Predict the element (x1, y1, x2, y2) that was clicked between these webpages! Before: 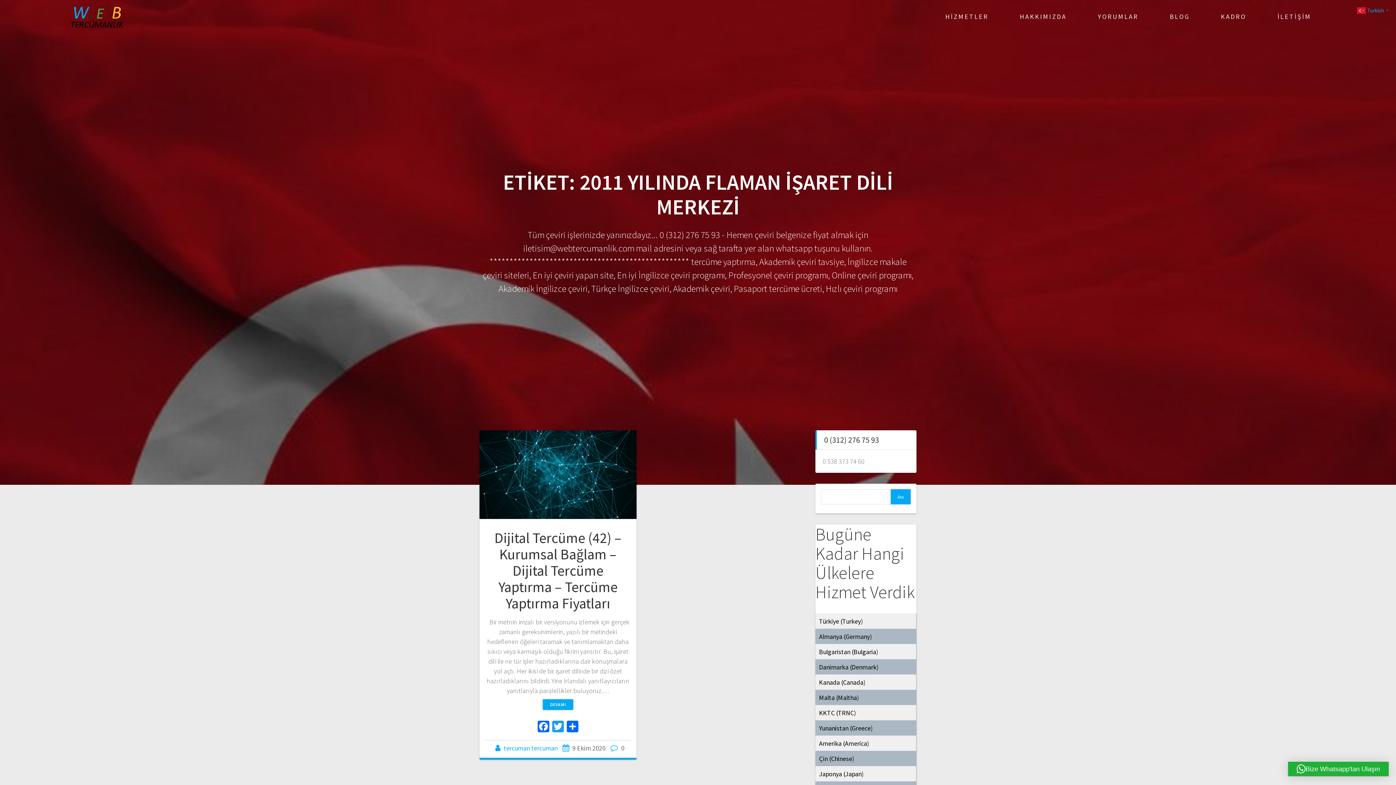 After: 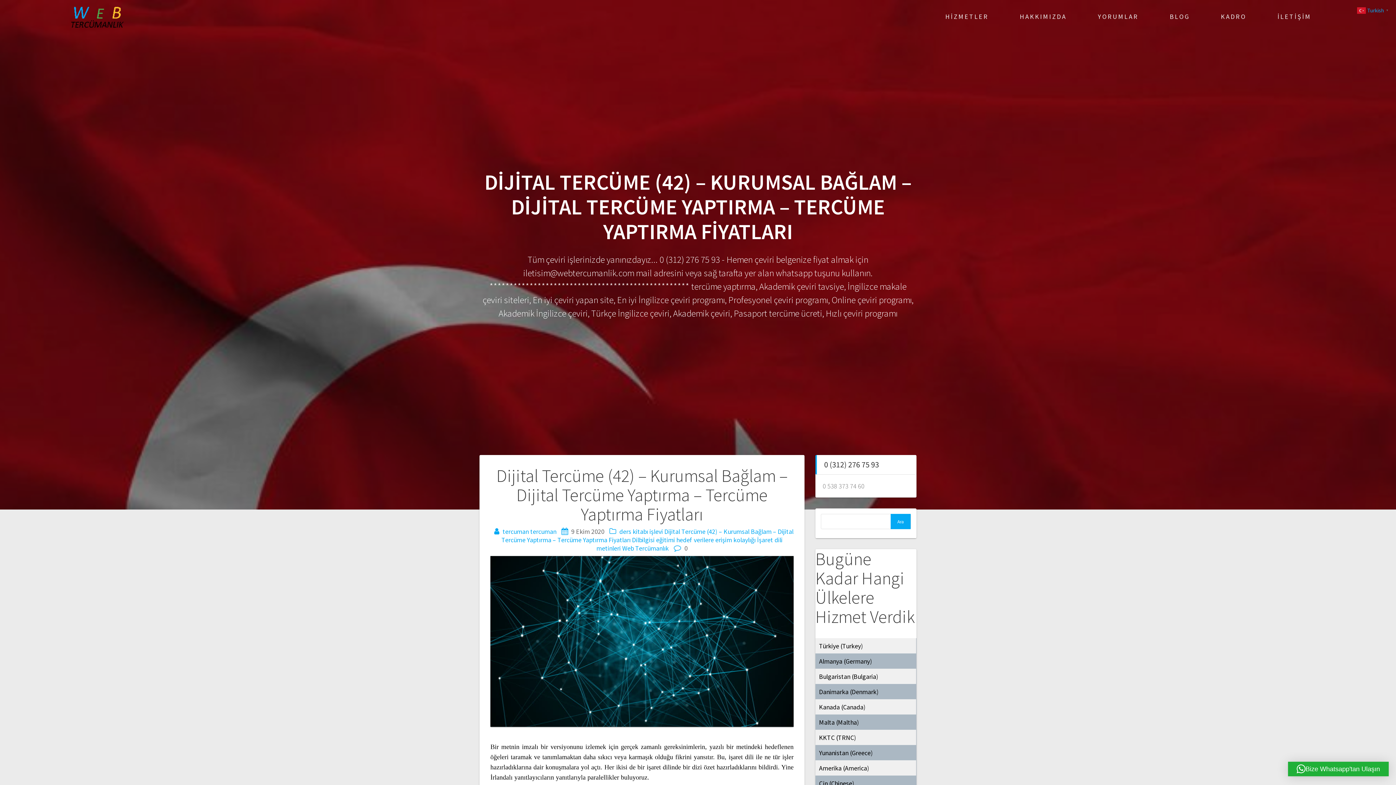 Action: bbox: (479, 430, 636, 439)